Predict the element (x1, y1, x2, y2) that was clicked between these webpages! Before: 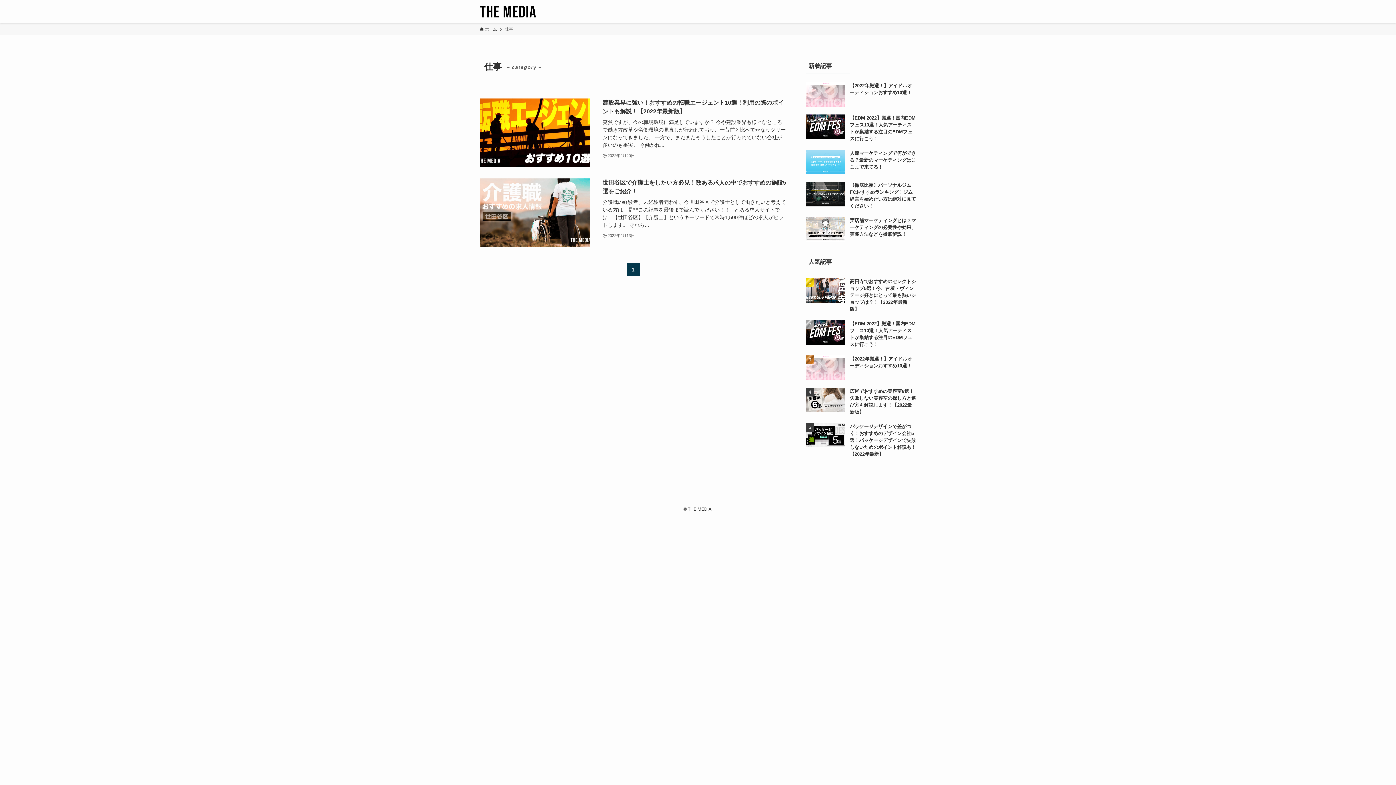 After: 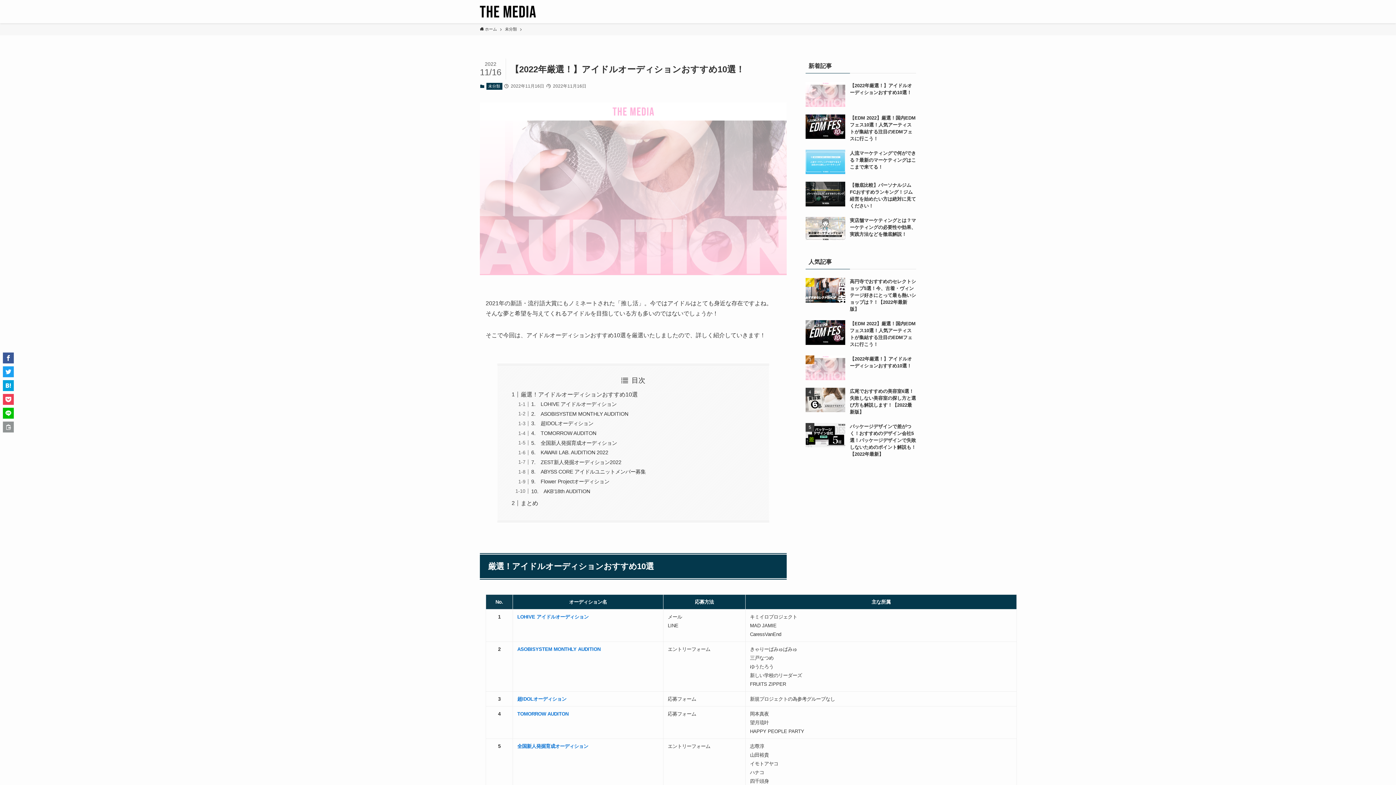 Action: bbox: (805, 82, 916, 106) label: 【2022年厳選！】アイドルオーディションおすすめ10選！